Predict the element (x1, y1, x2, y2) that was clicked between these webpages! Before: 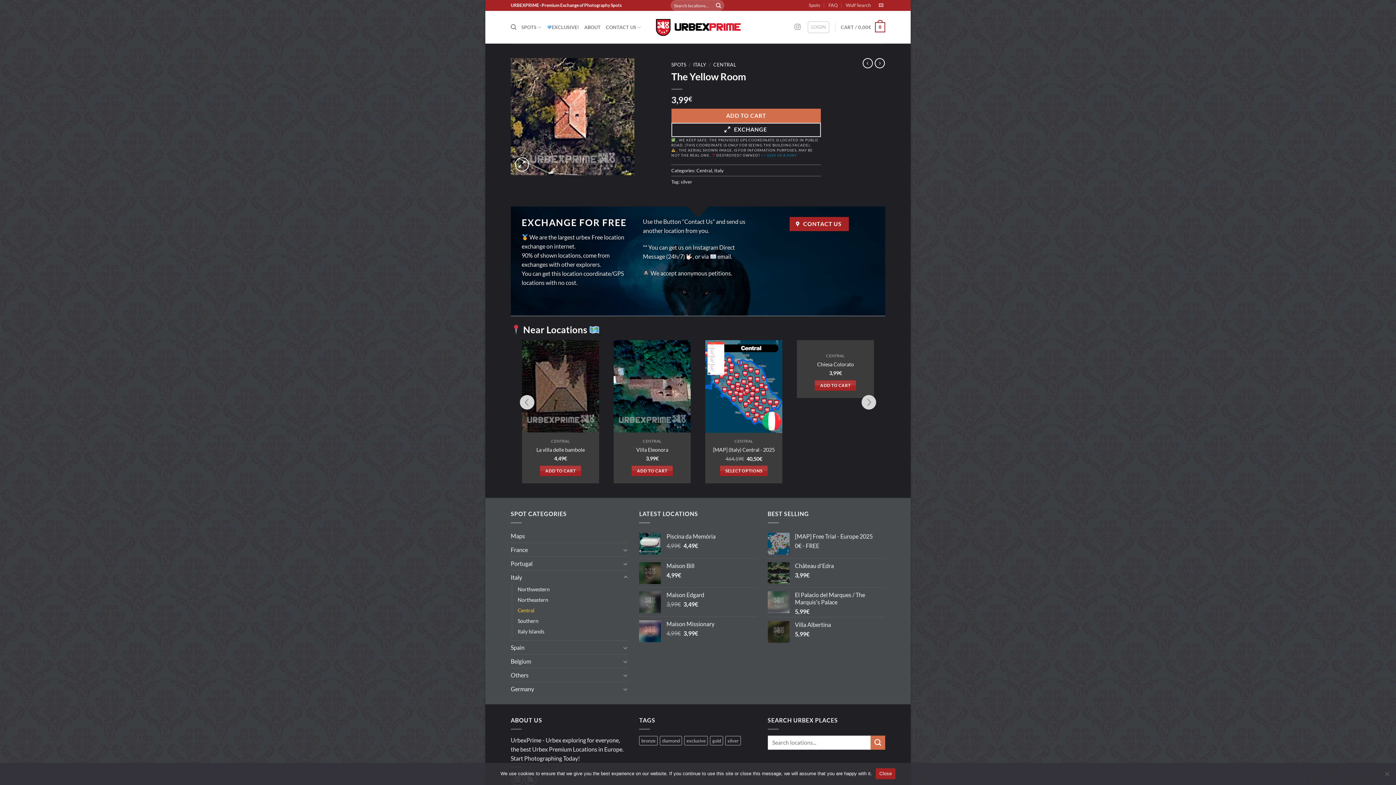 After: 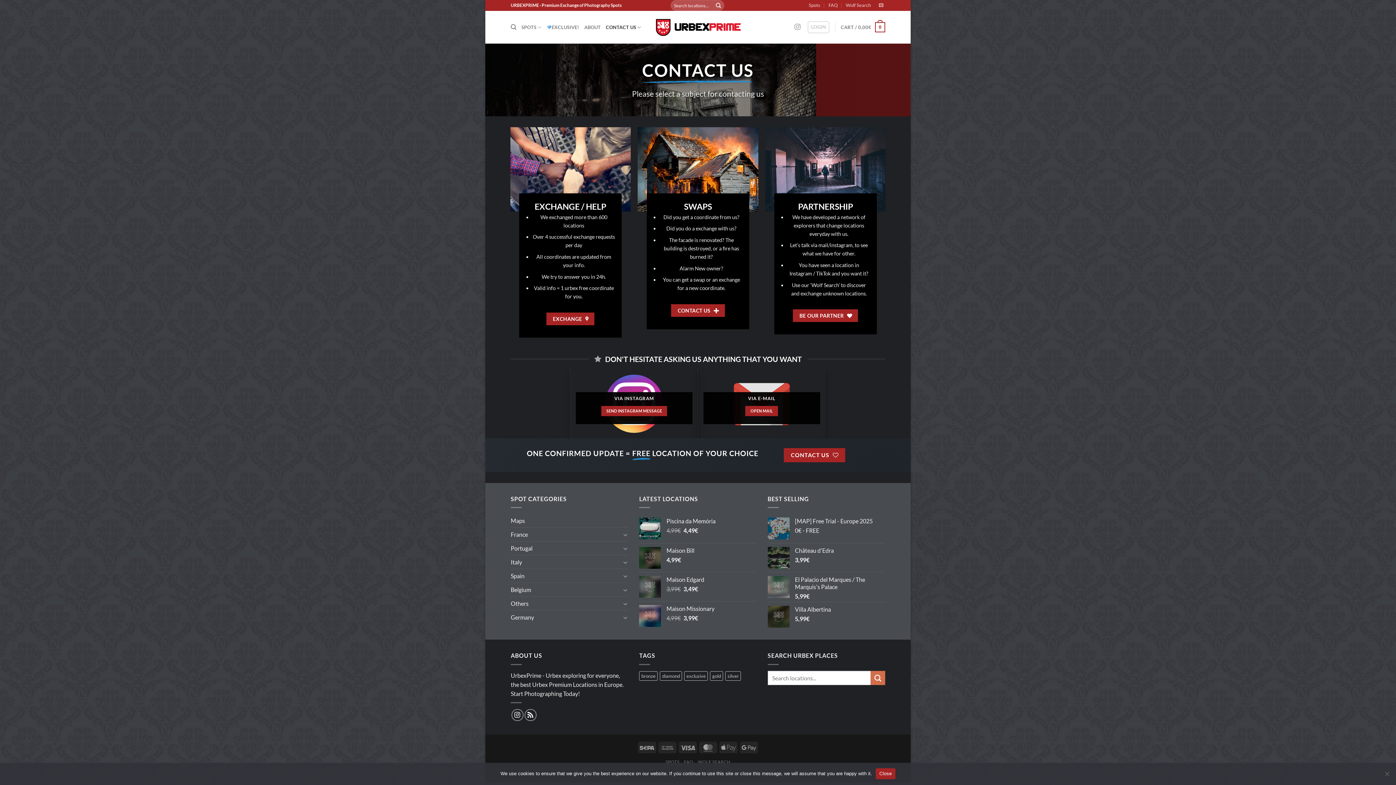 Action: label: CONTACT US bbox: (606, 20, 641, 34)